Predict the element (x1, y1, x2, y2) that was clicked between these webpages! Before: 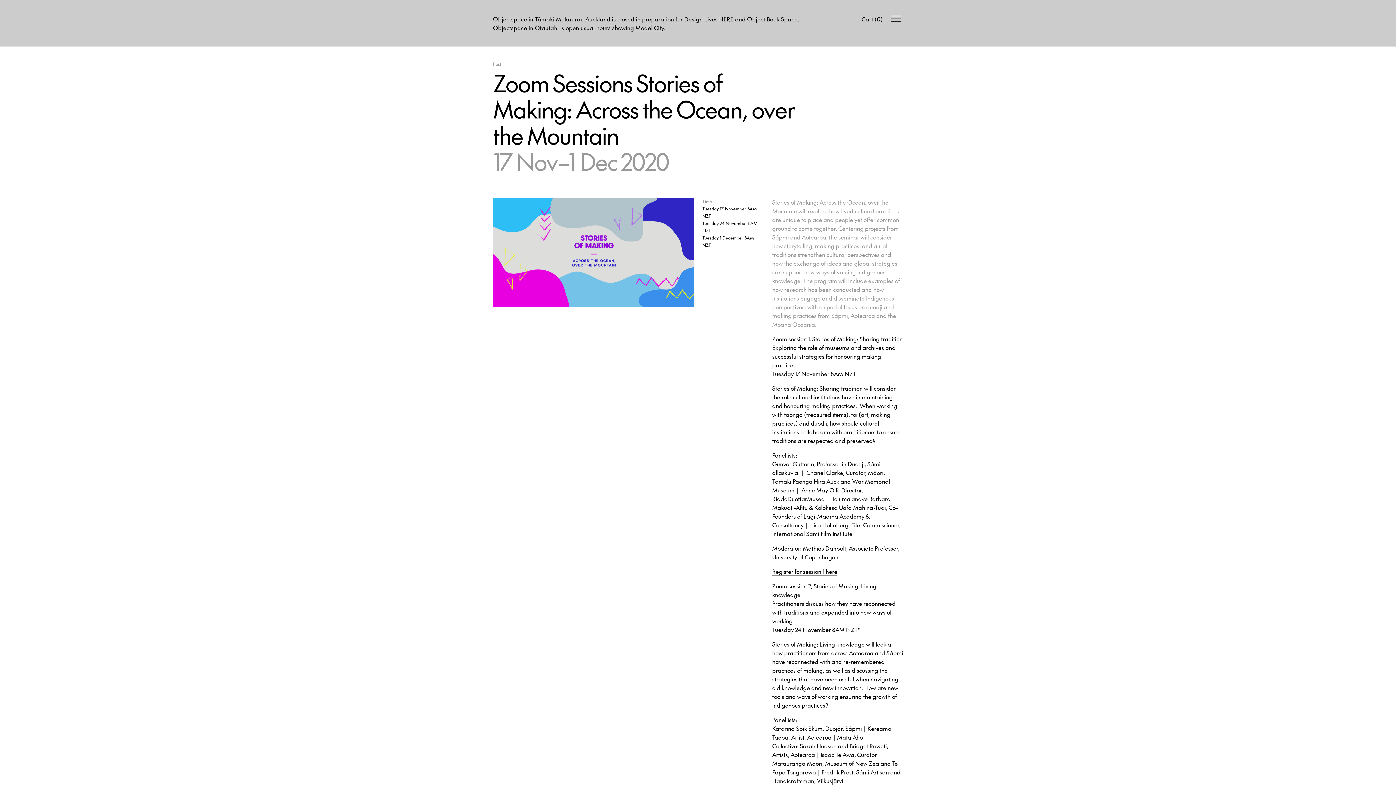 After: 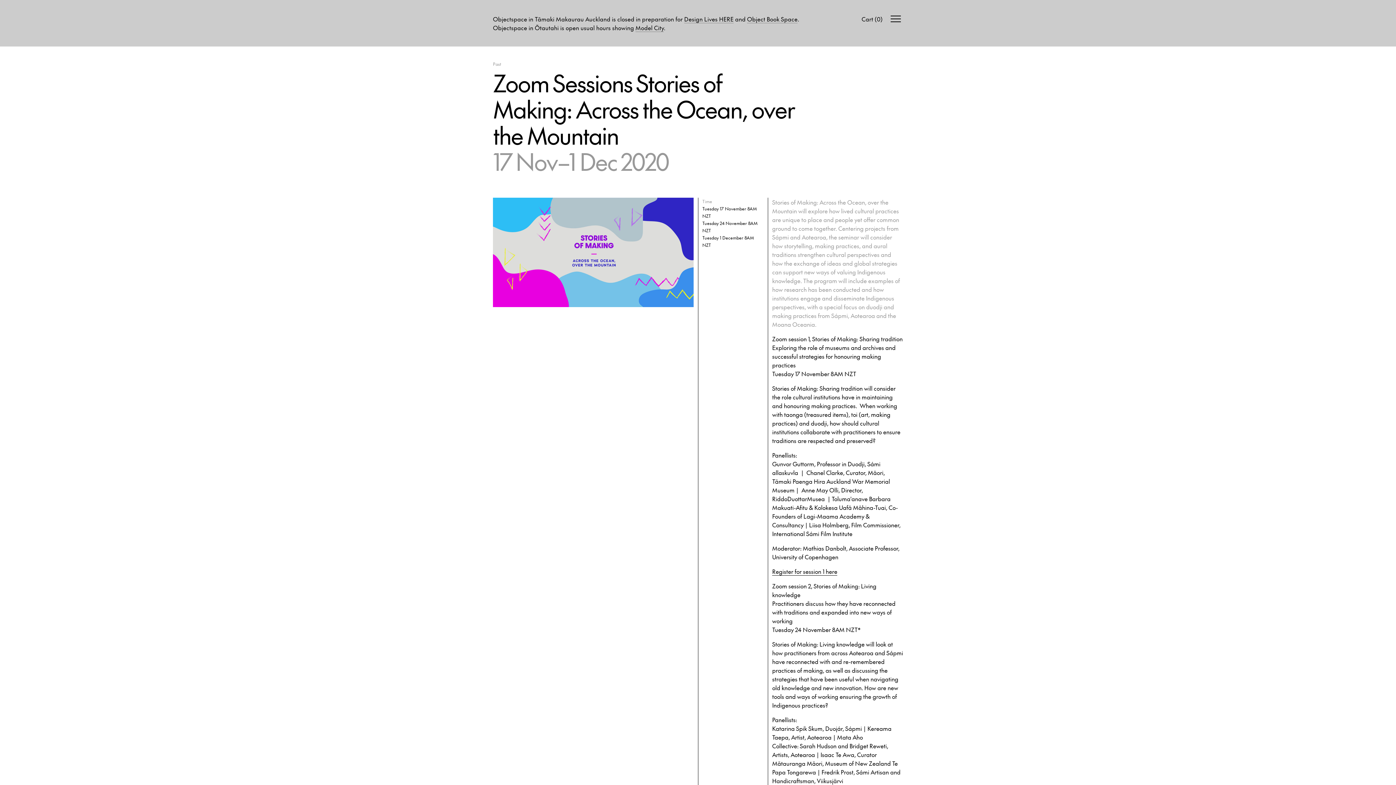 Action: bbox: (772, 567, 837, 576) label: Register for session 1 here